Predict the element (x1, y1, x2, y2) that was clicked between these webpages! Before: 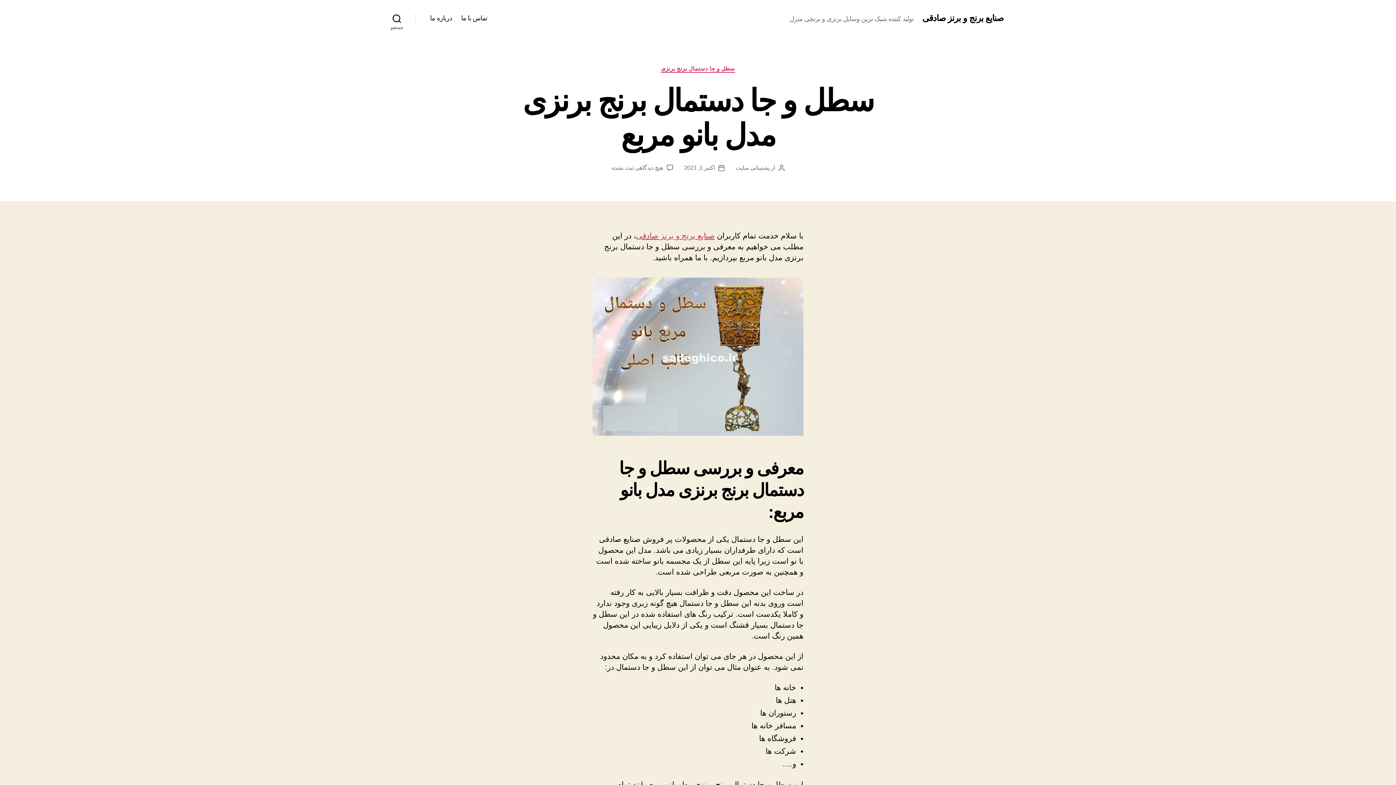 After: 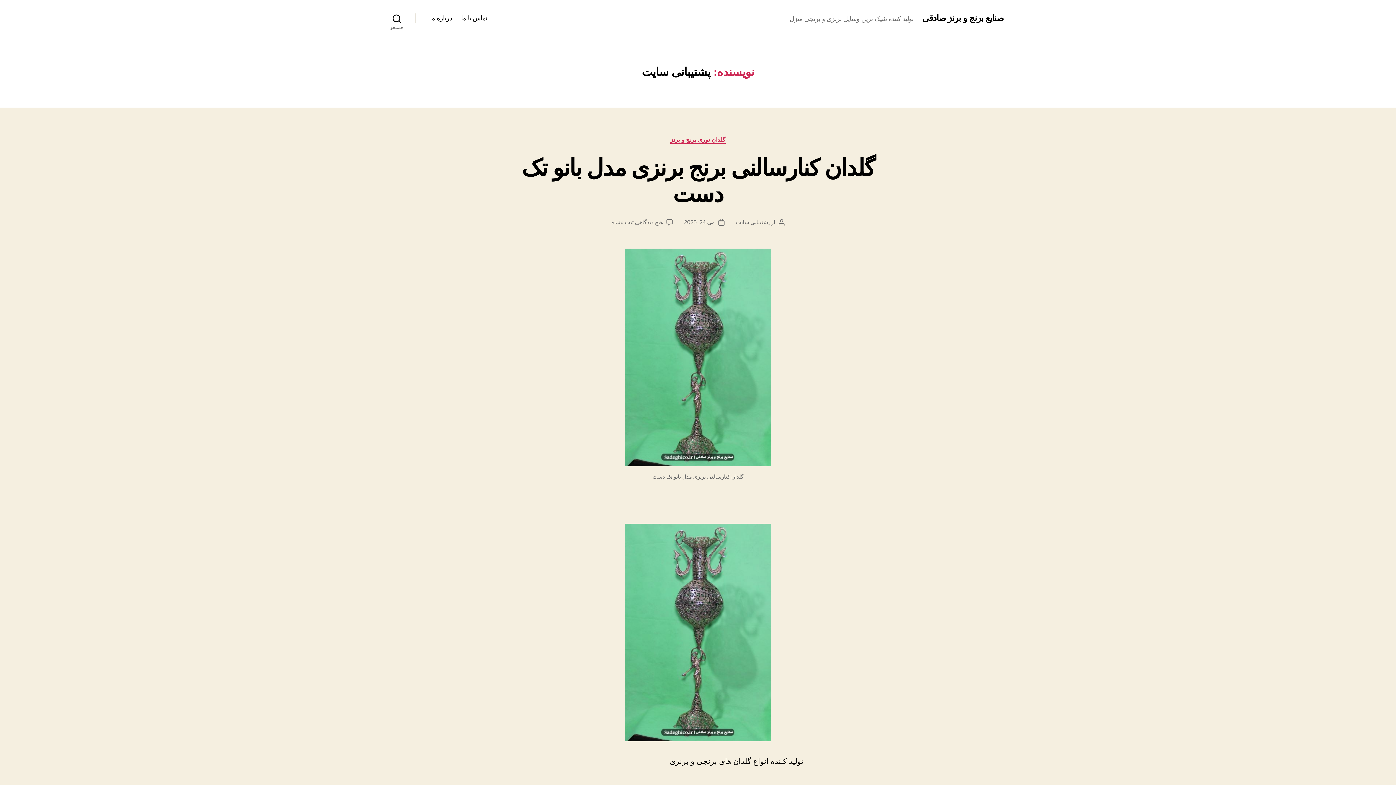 Action: label: پشتیبانی سایت bbox: (735, 164, 769, 170)